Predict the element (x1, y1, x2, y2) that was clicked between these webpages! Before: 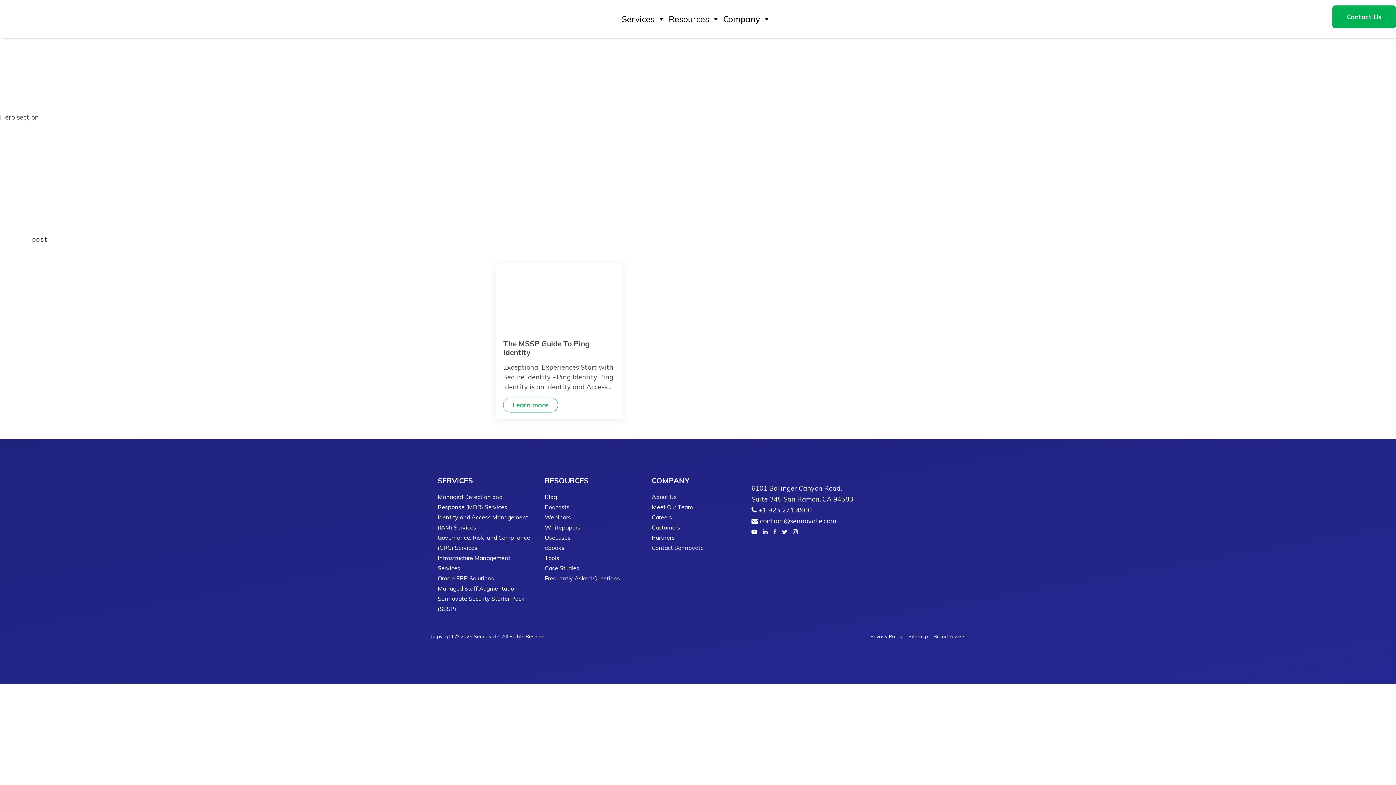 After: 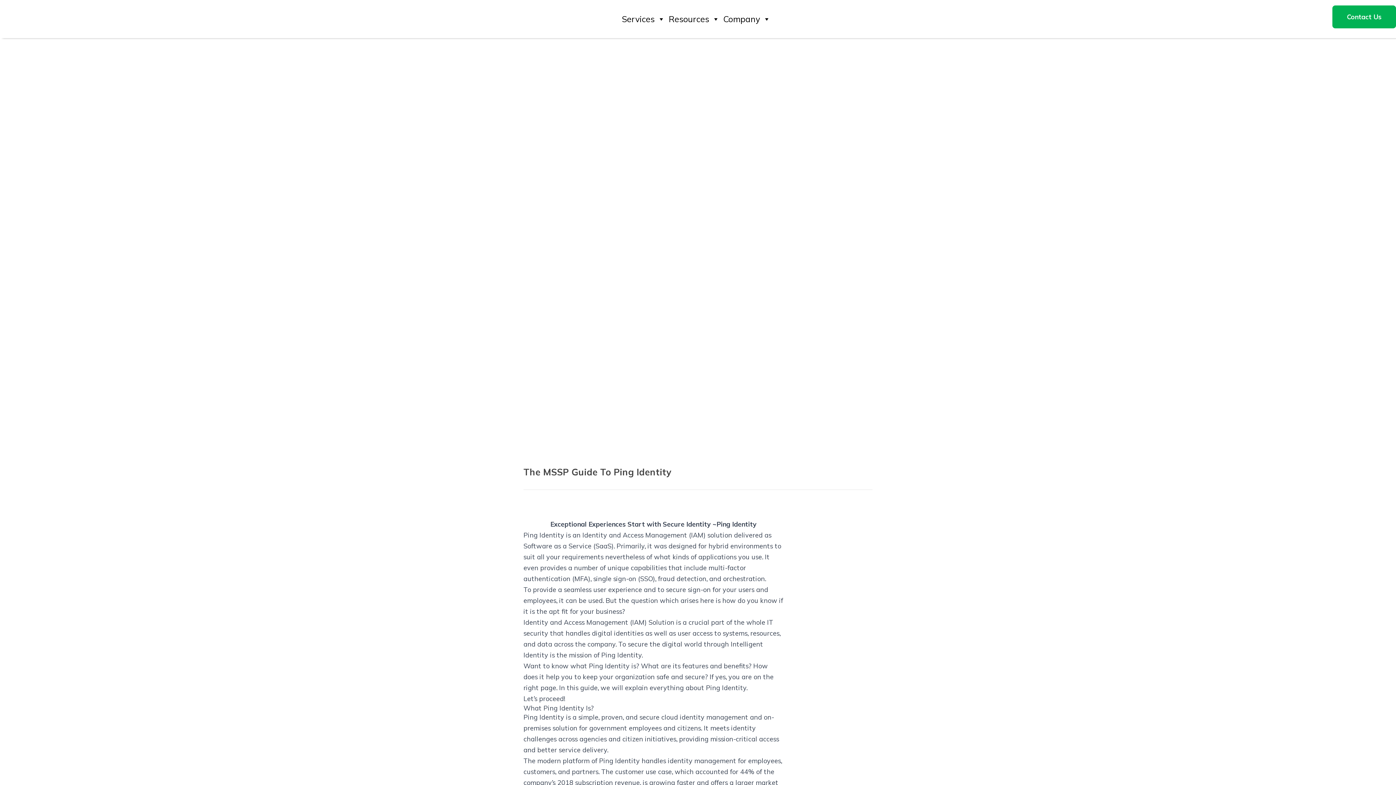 Action: label: Learn more bbox: (503, 397, 558, 412)